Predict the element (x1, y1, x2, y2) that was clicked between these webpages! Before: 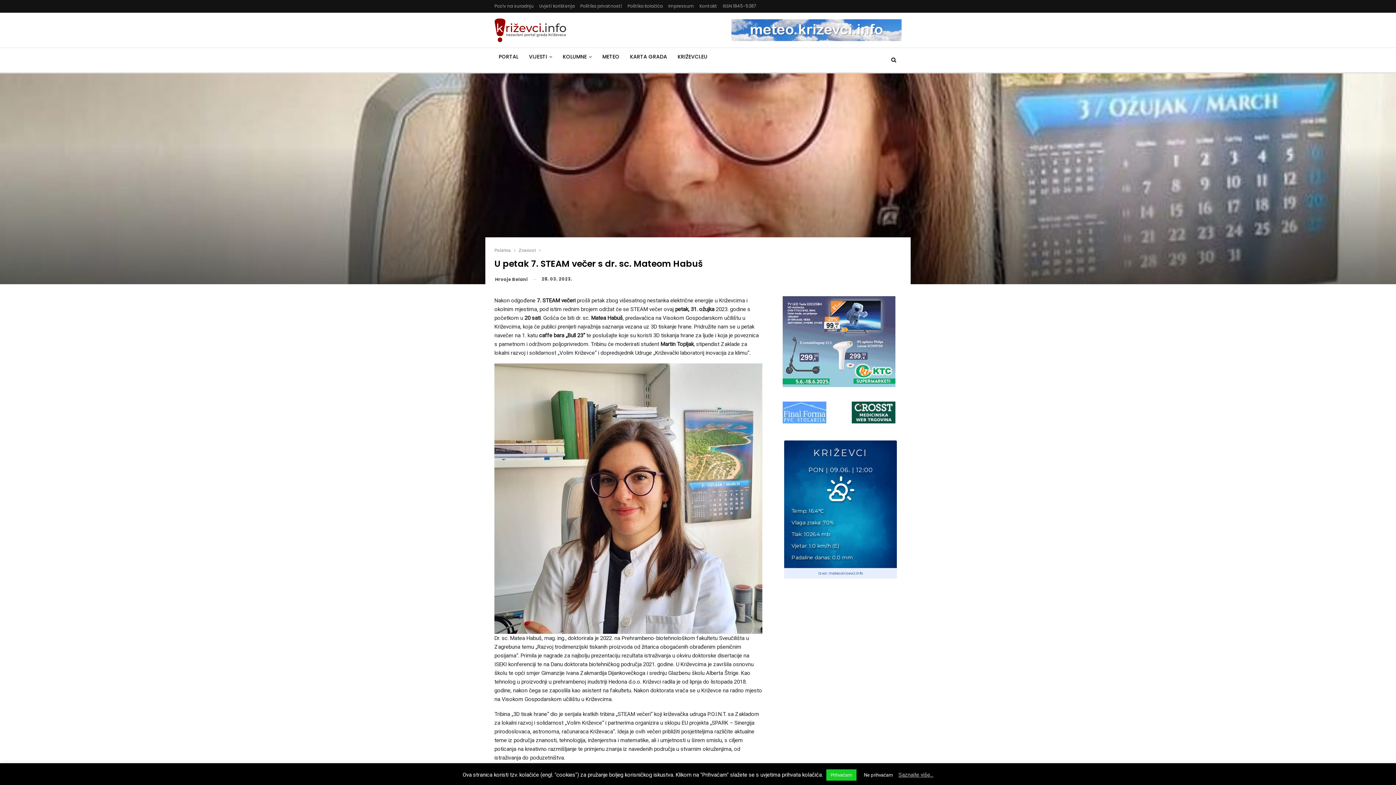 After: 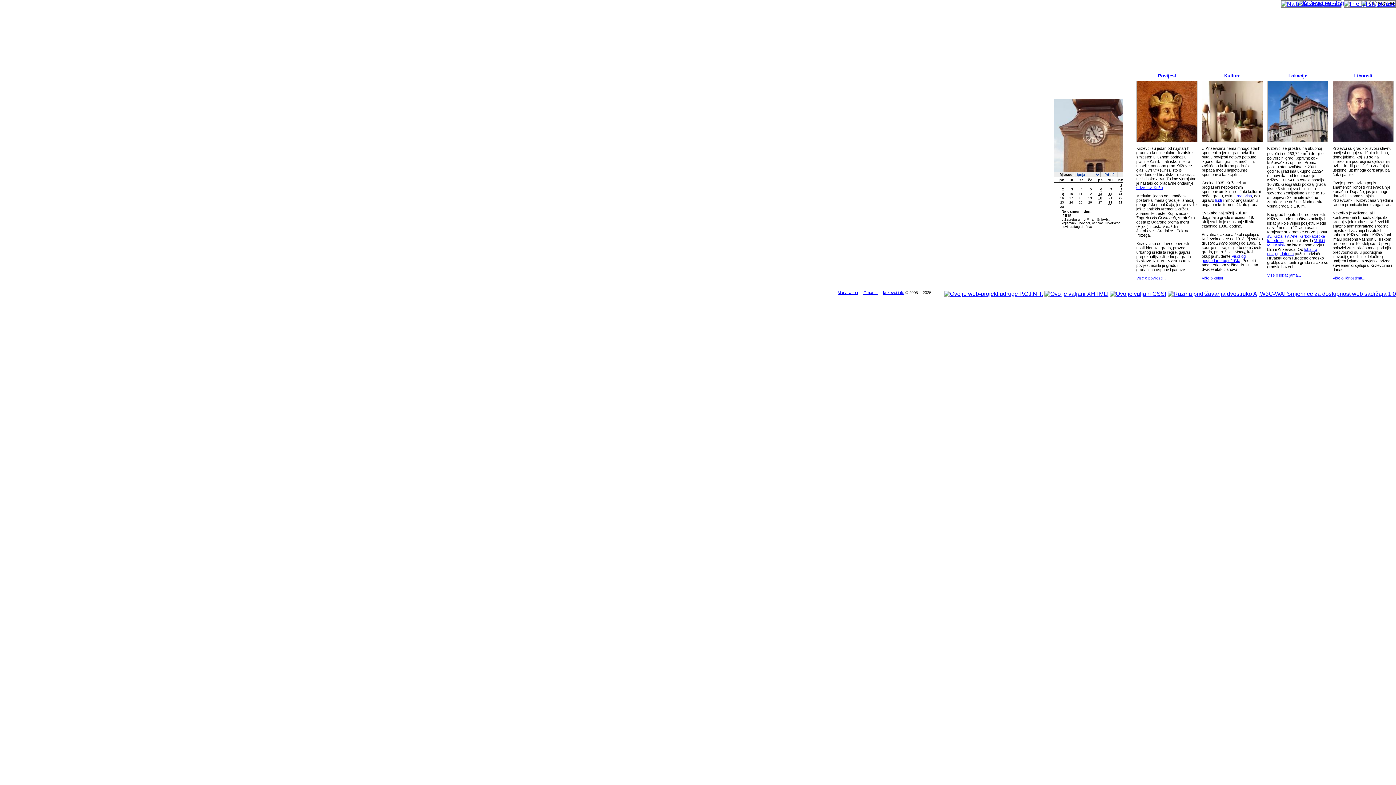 Action: bbox: (673, 48, 712, 65) label: KRIŽEVCI.EU